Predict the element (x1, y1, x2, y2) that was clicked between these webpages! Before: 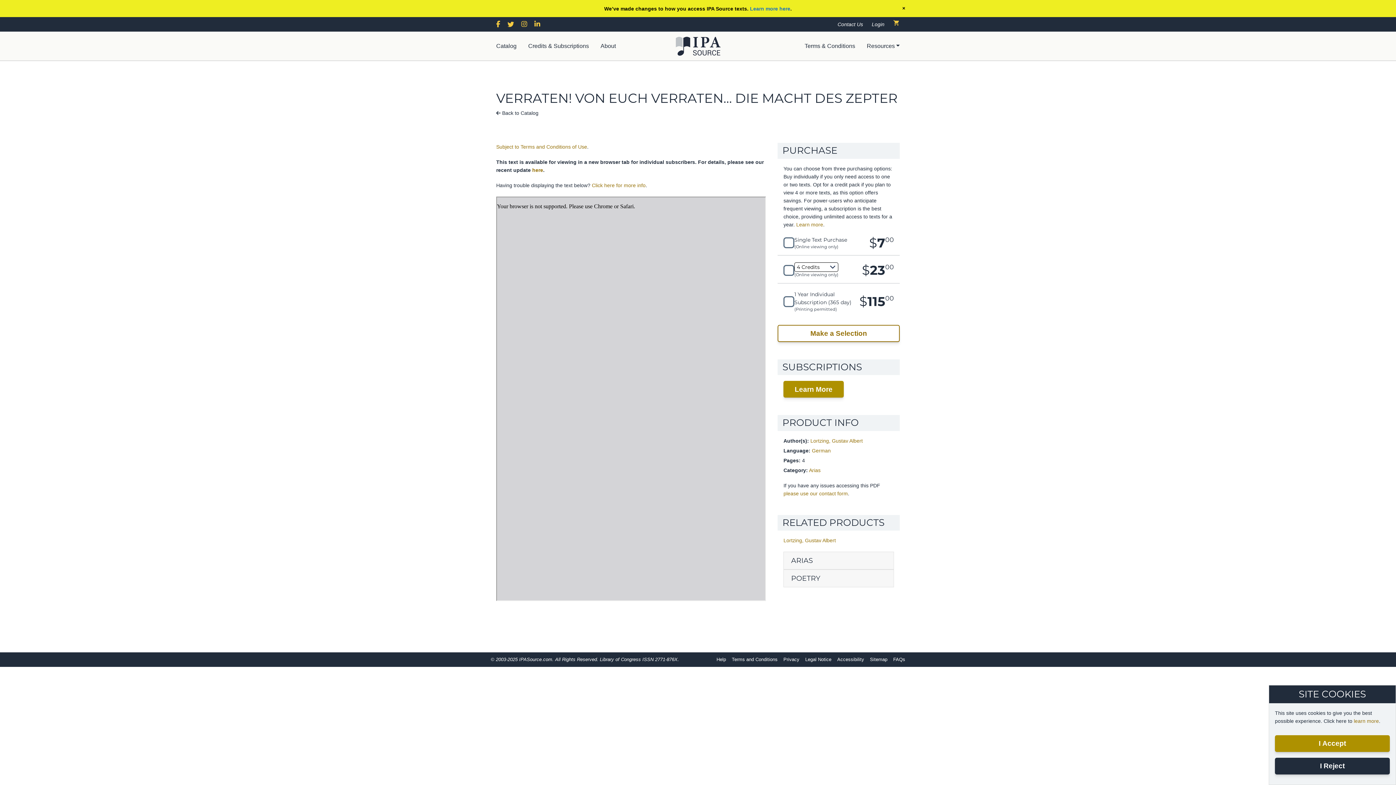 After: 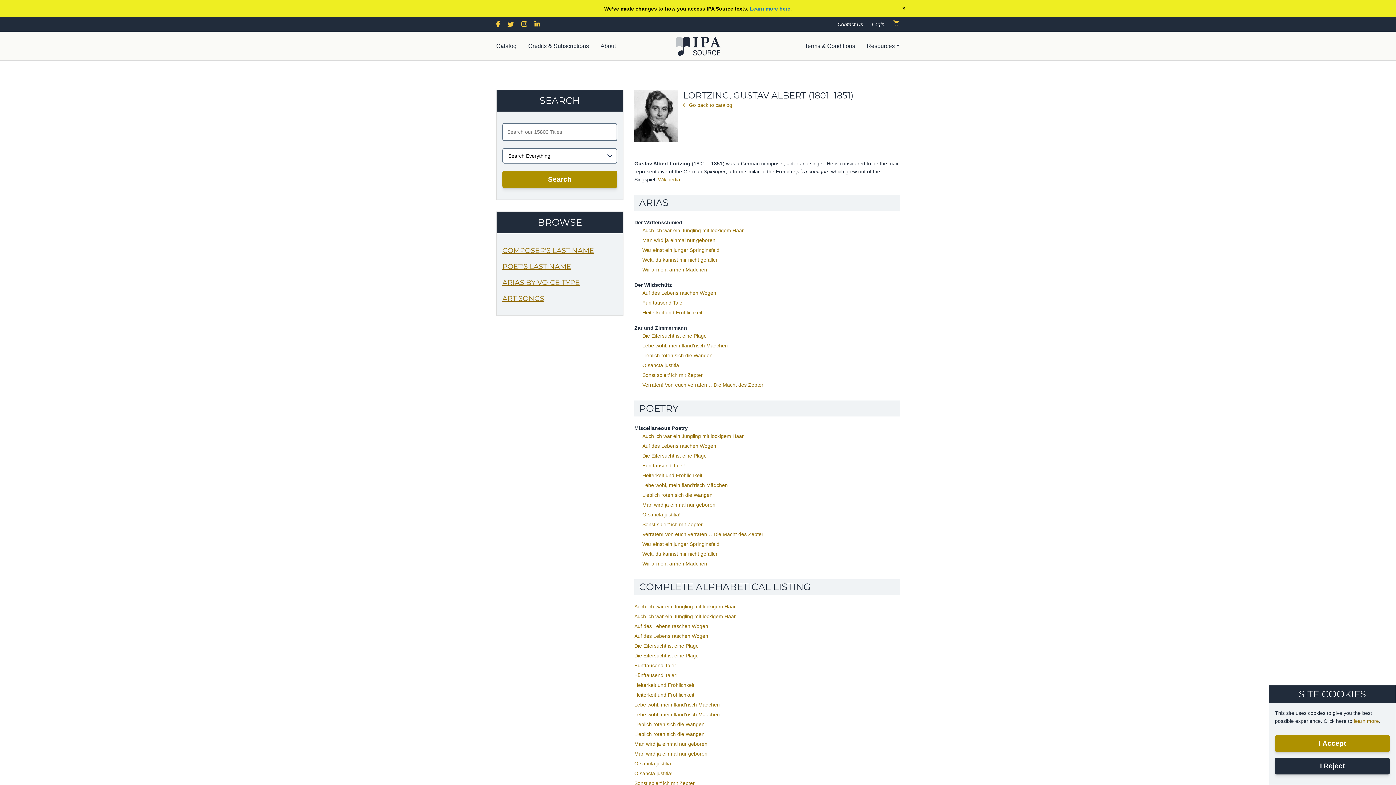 Action: label: Lortzing, Gustav Albert bbox: (810, 438, 863, 443)